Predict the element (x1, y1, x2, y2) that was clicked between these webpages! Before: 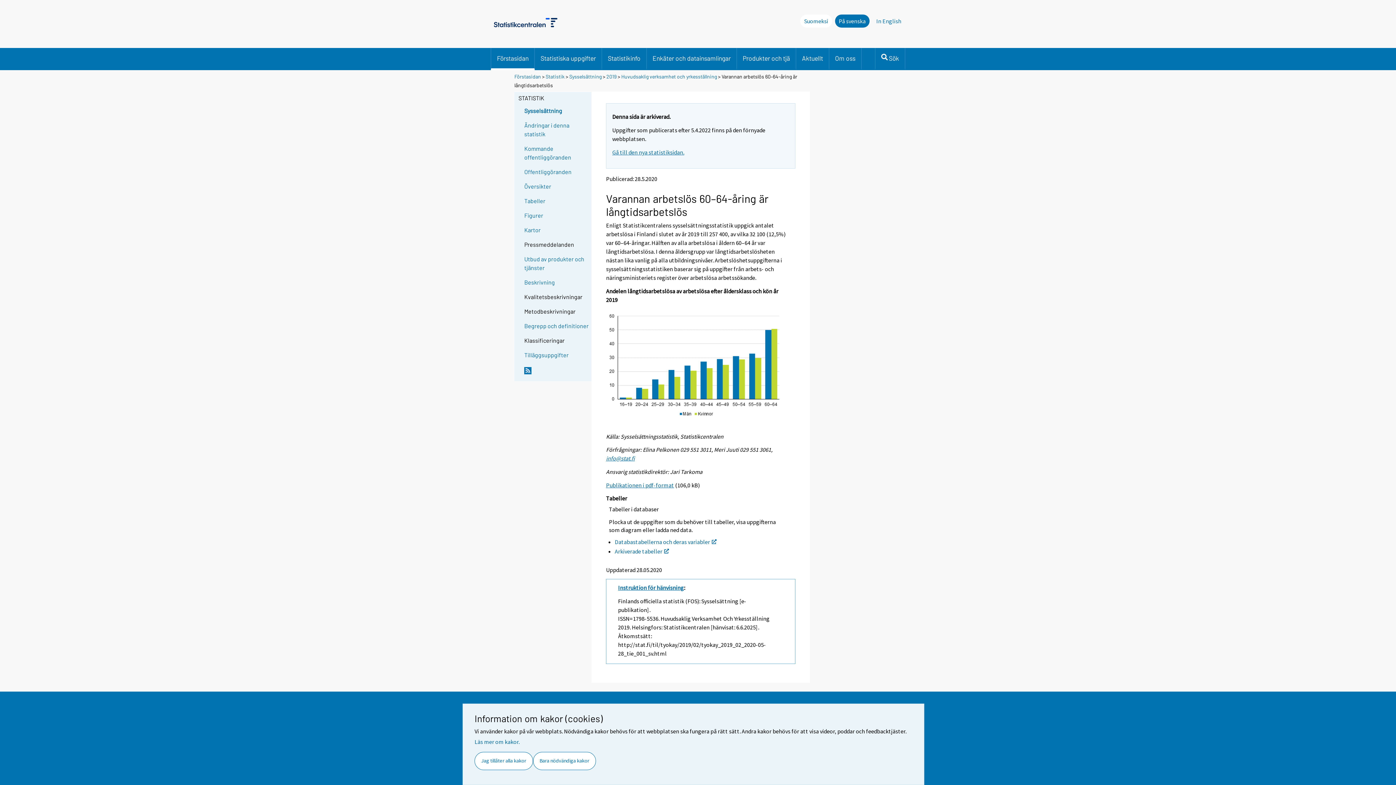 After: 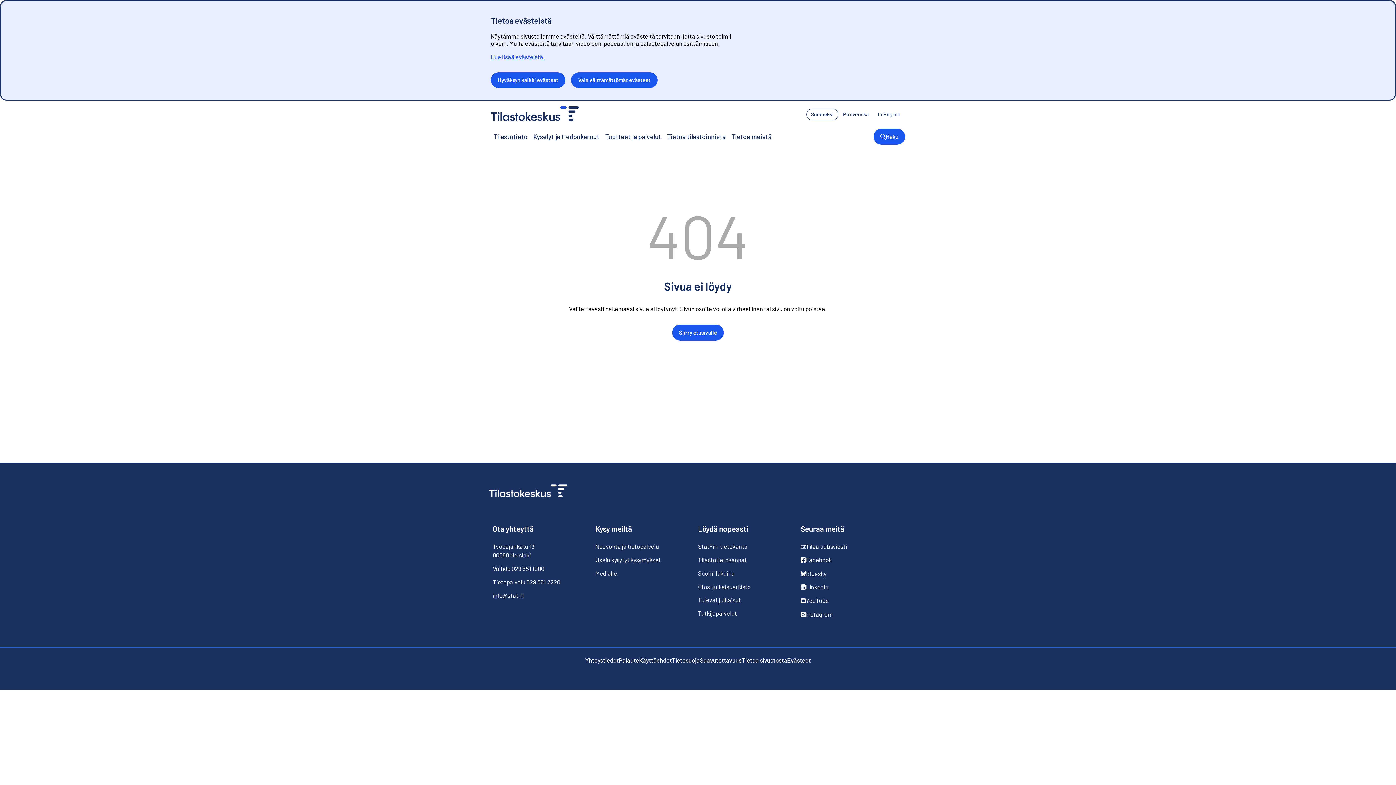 Action: label: Förstasidan bbox: (491, 48, 534, 68)